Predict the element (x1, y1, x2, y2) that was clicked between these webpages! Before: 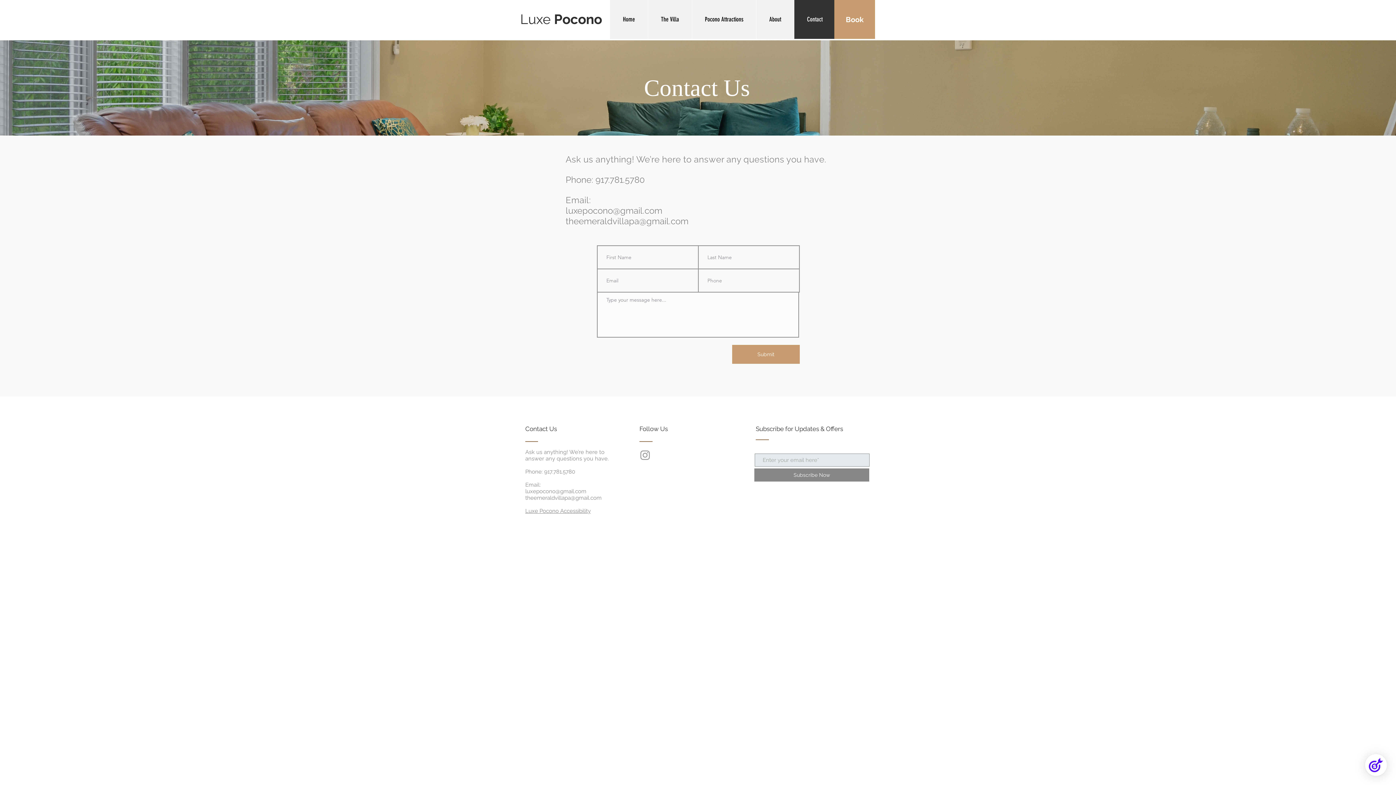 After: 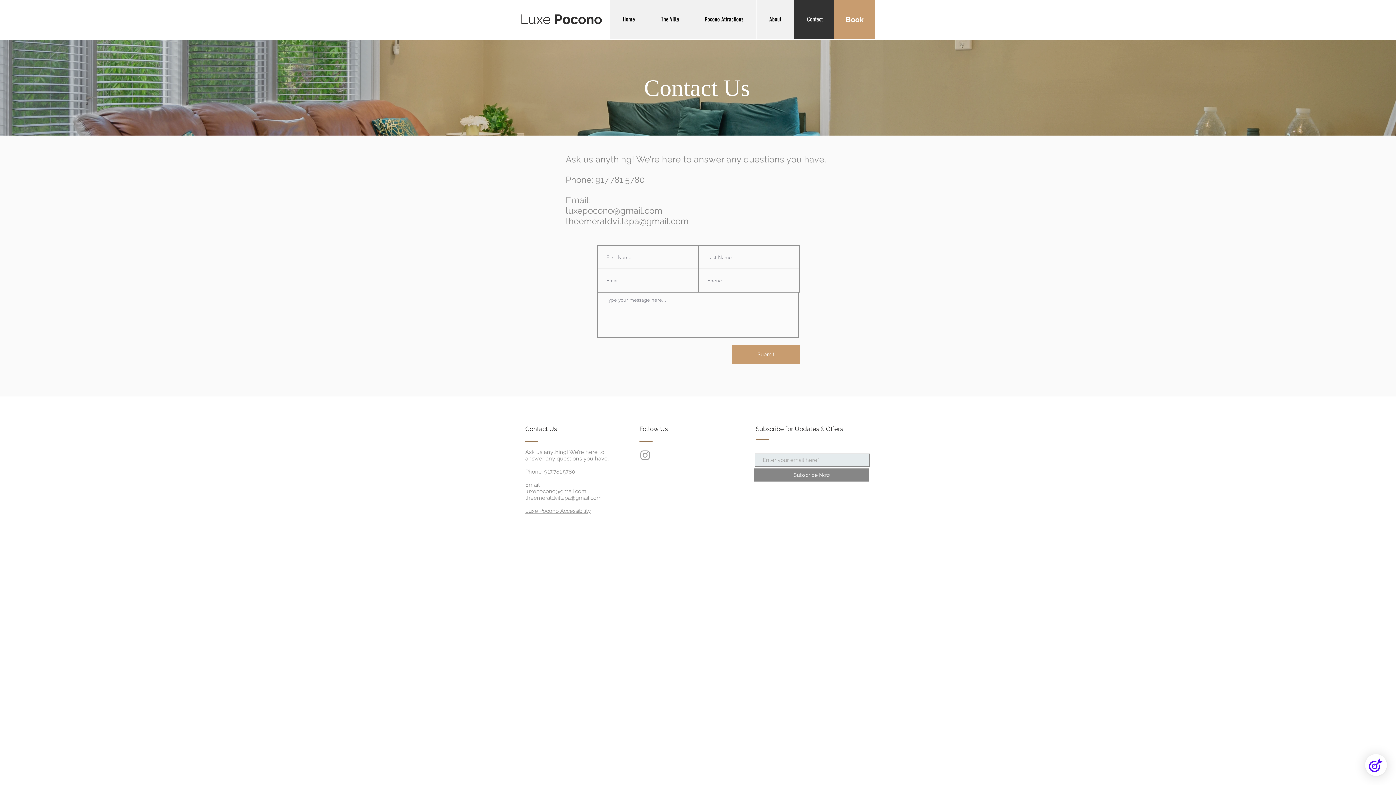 Action: label: 917.781.5780 bbox: (595, 174, 645, 185)